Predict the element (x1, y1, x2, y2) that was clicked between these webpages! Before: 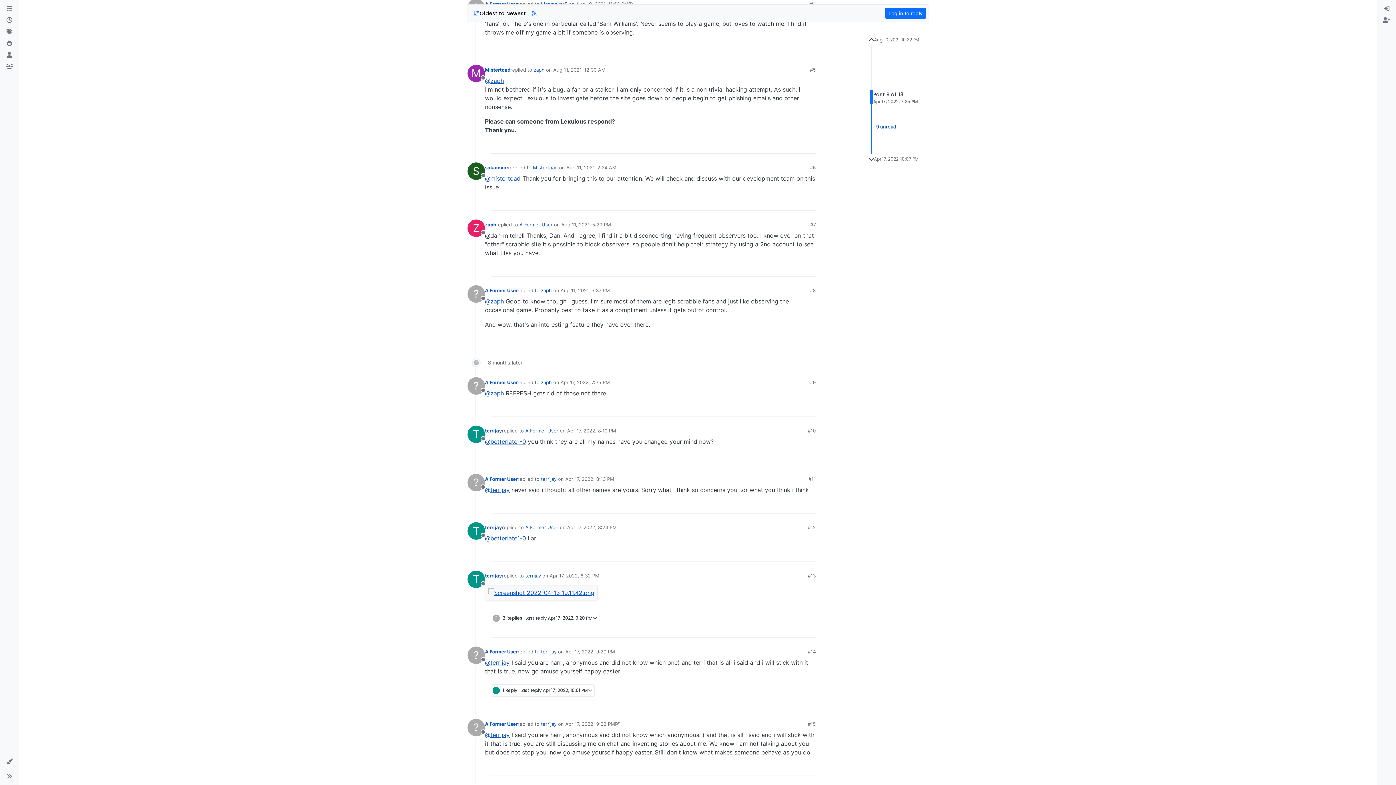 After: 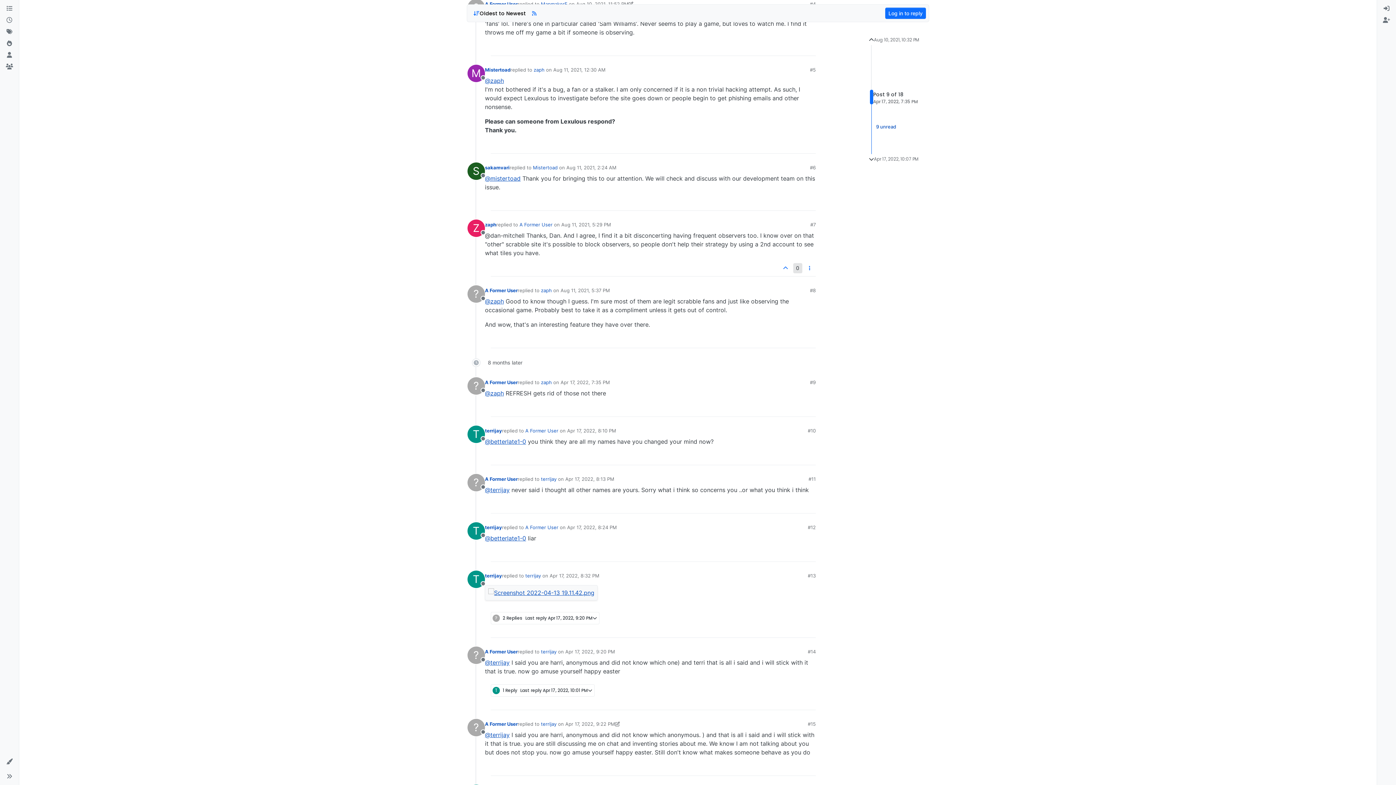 Action: label: 0 bbox: (793, 263, 802, 273)